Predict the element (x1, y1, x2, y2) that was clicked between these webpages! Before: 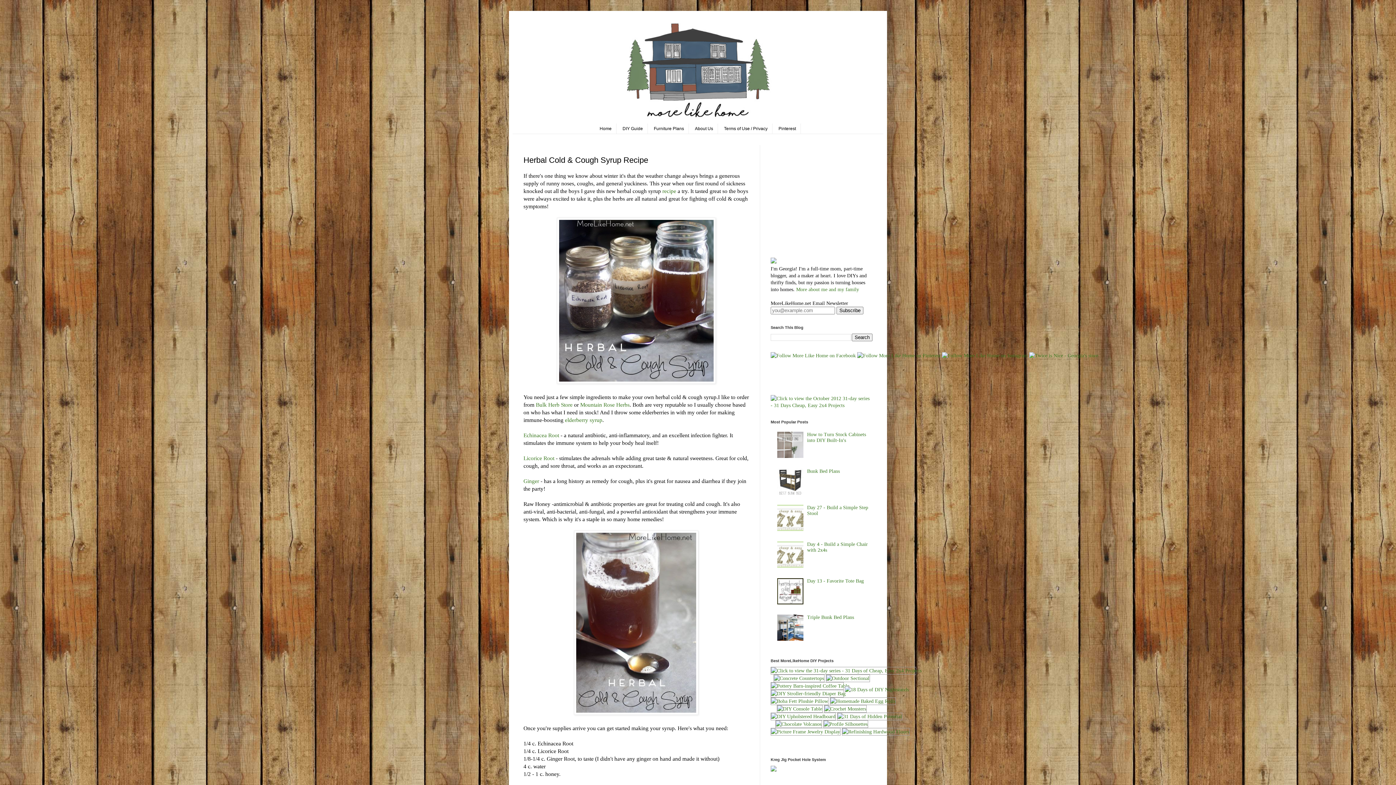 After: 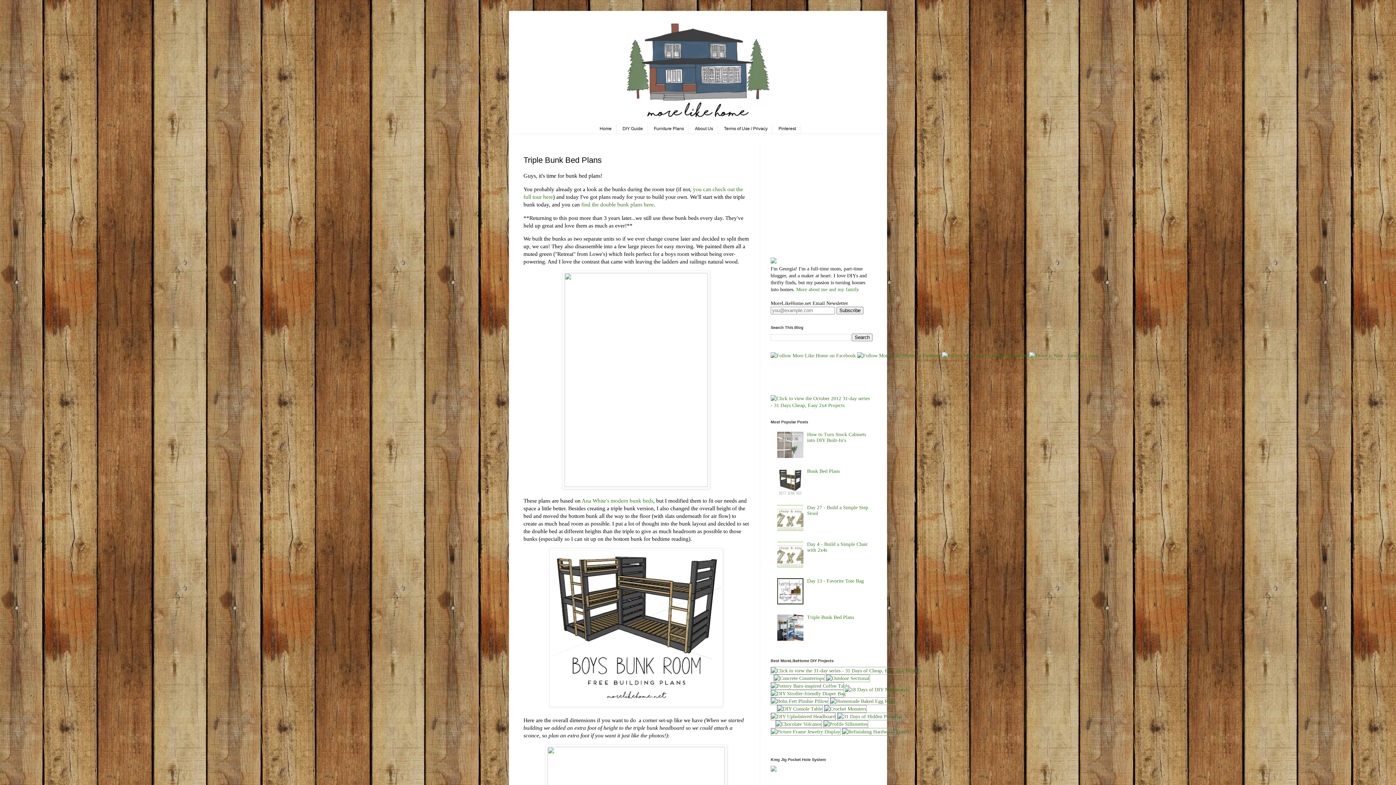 Action: label: Triple Bunk Bed Plans bbox: (807, 614, 854, 620)